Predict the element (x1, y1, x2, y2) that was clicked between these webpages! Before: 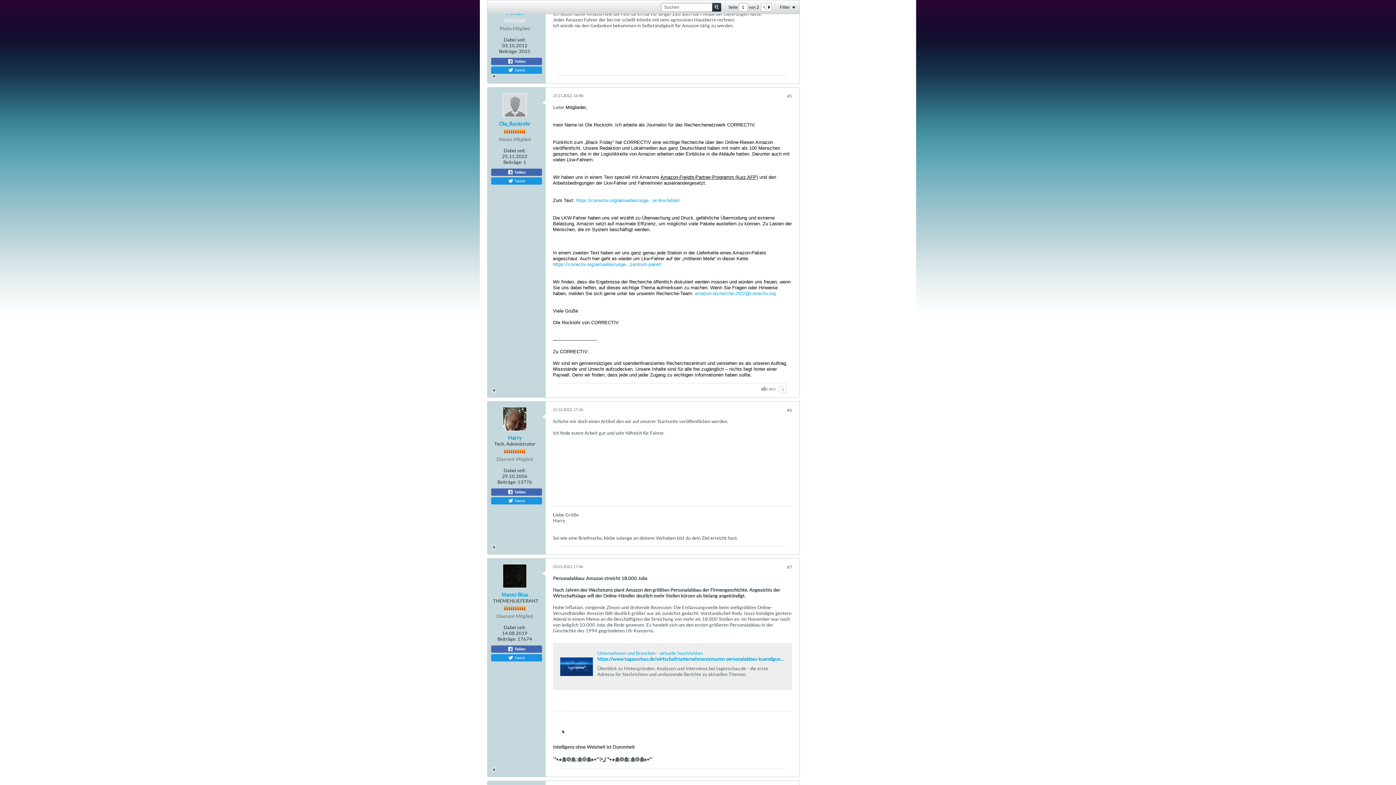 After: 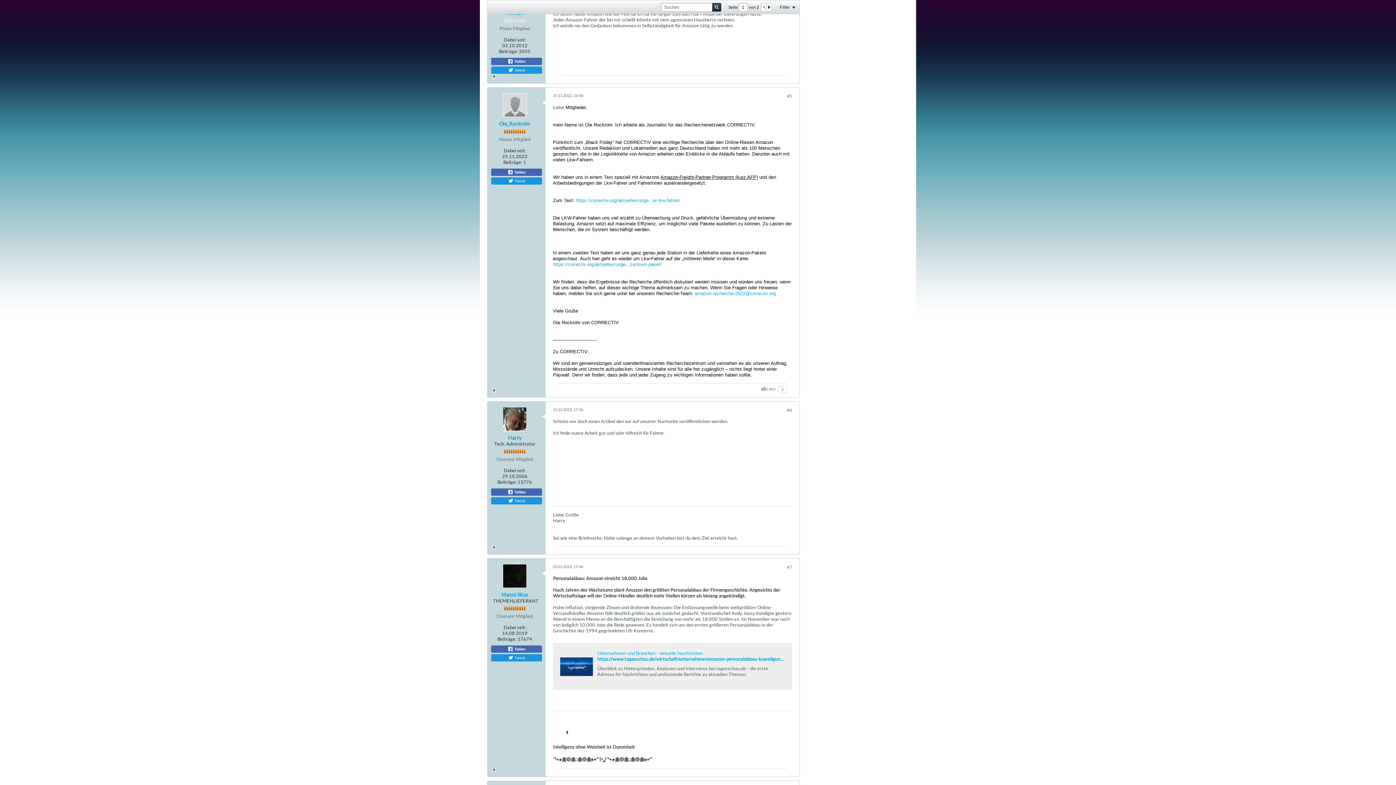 Action: bbox: (761, 3, 766, 11)